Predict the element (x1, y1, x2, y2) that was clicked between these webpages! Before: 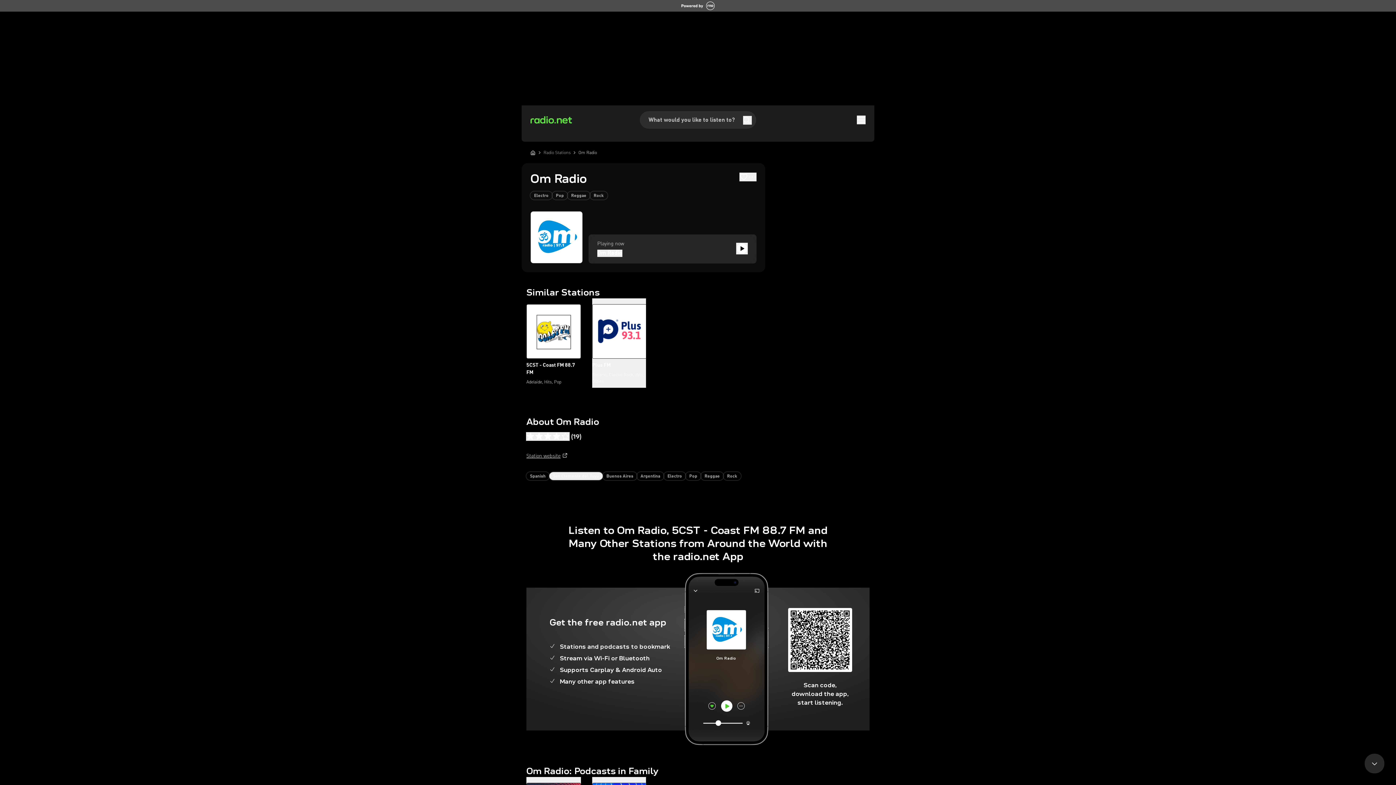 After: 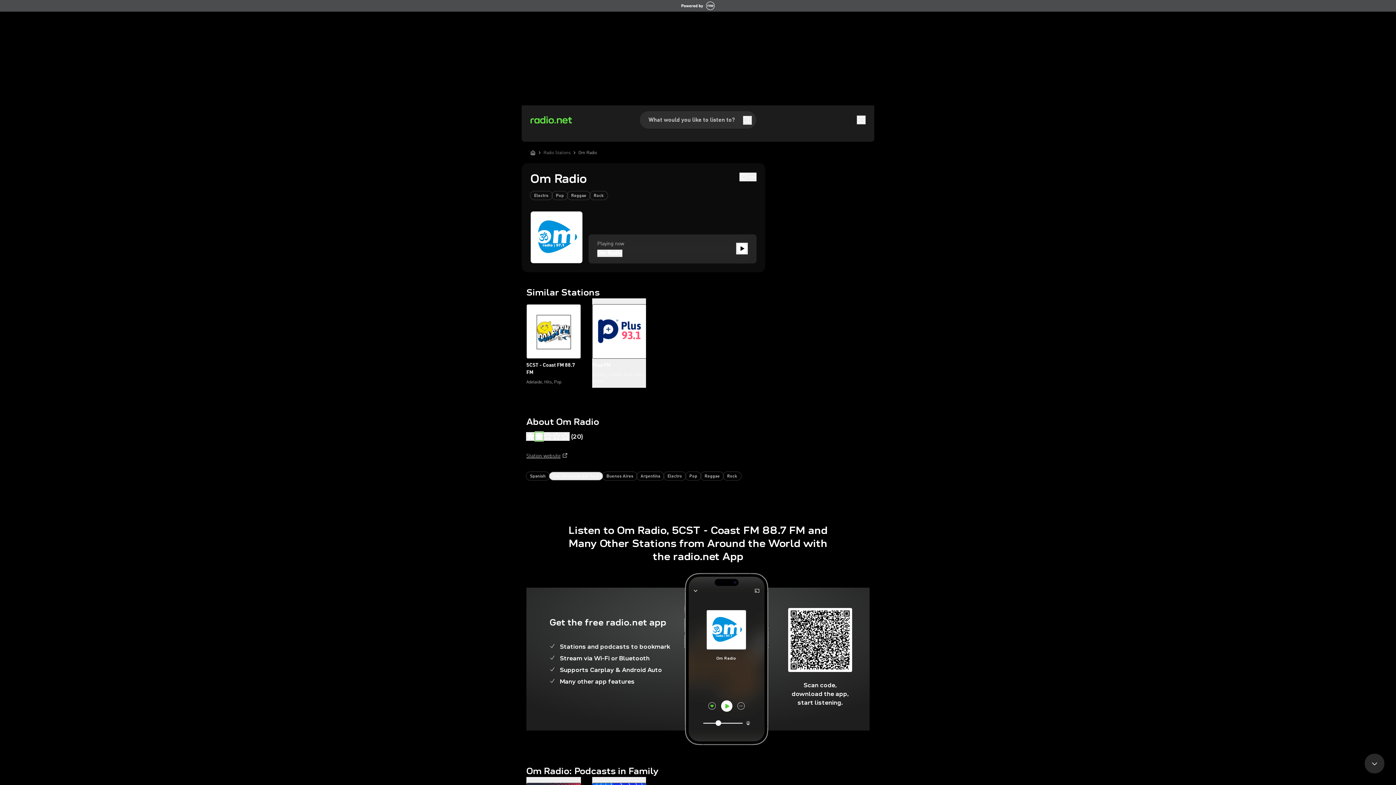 Action: bbox: (534, 432, 543, 441)